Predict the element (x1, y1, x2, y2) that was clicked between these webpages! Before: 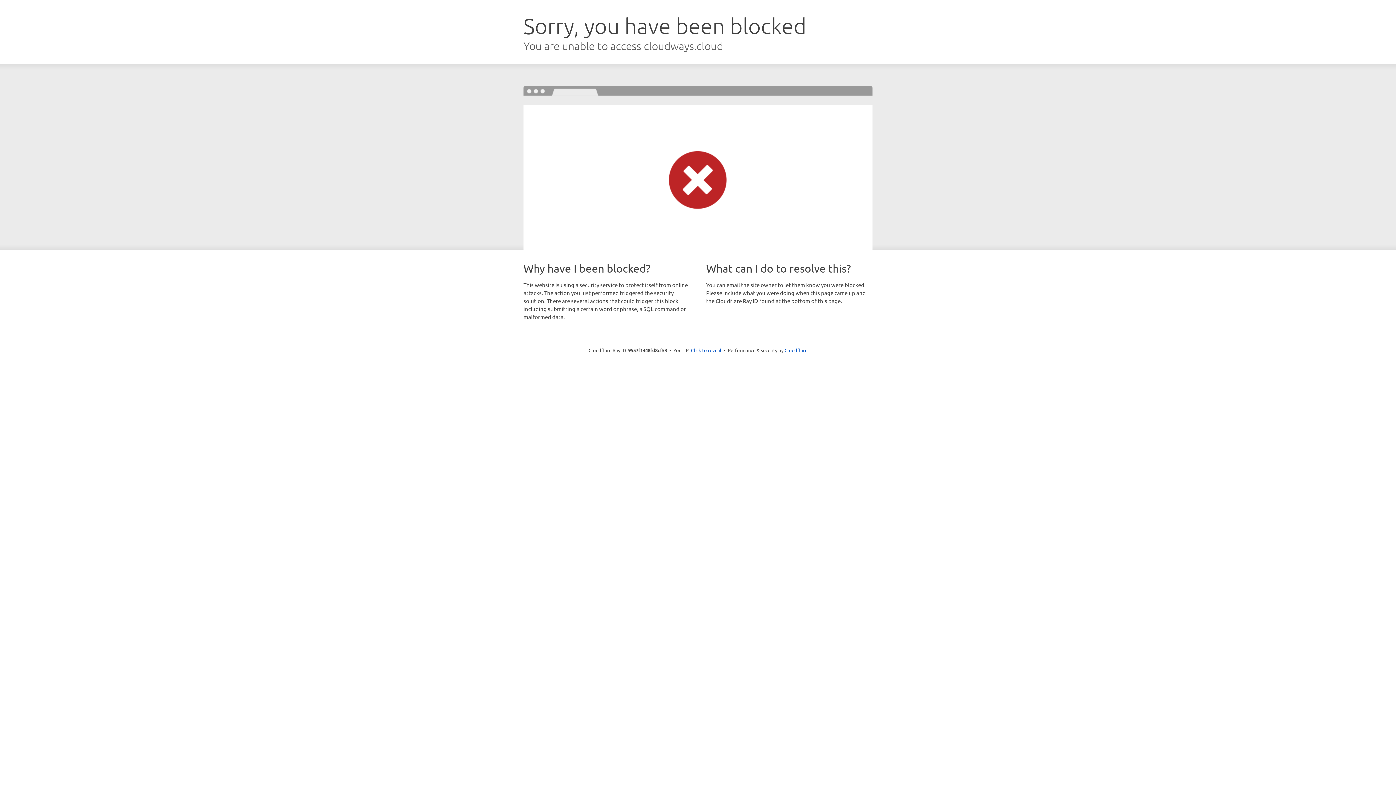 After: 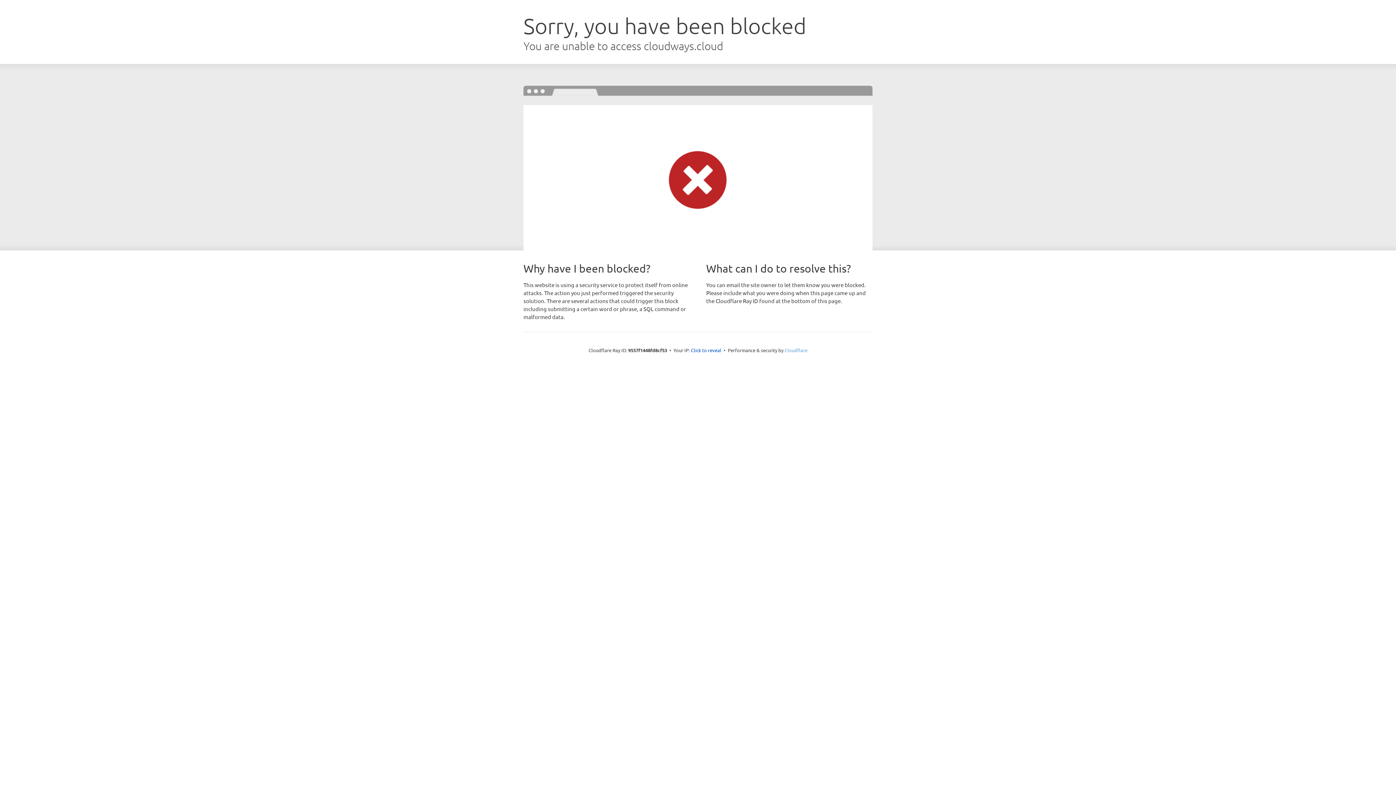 Action: label: Cloudflare bbox: (784, 347, 807, 353)